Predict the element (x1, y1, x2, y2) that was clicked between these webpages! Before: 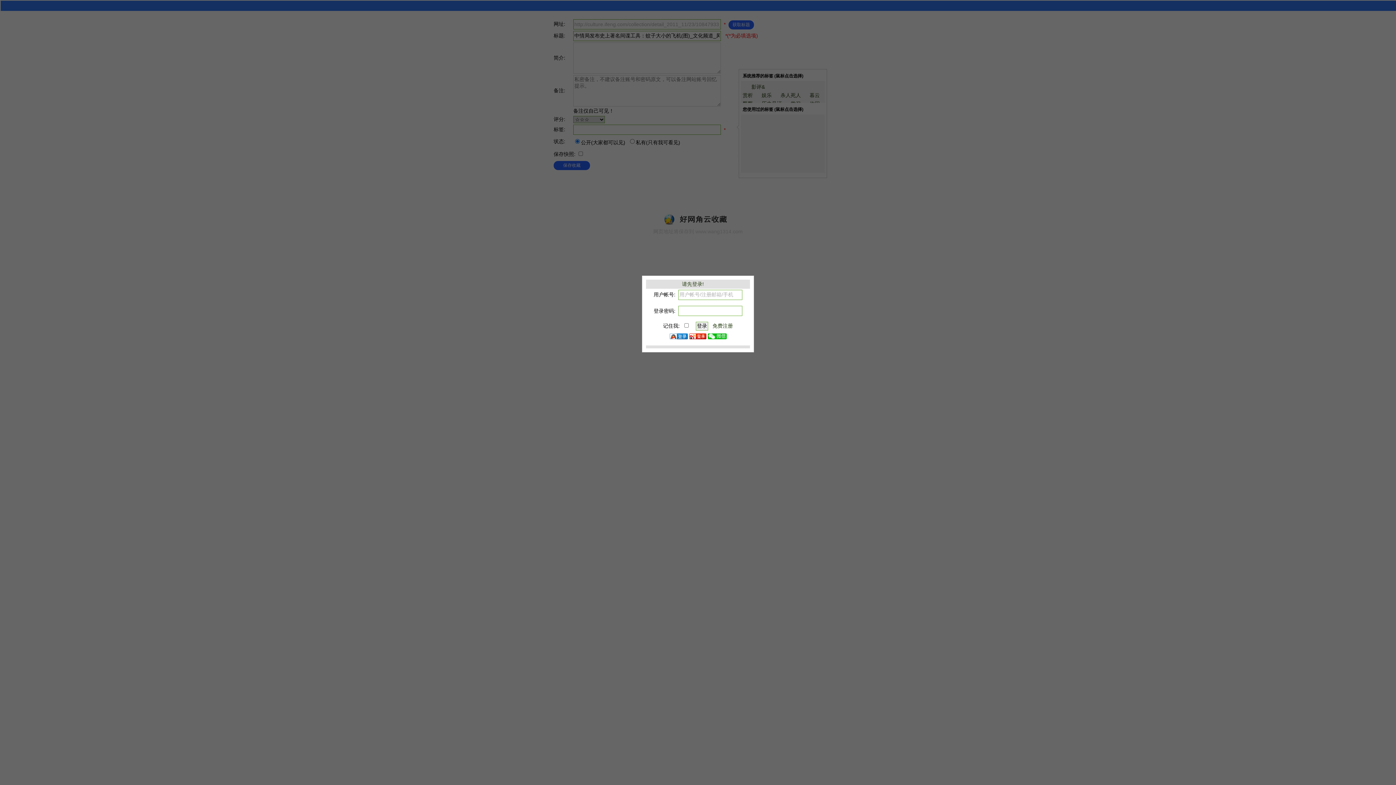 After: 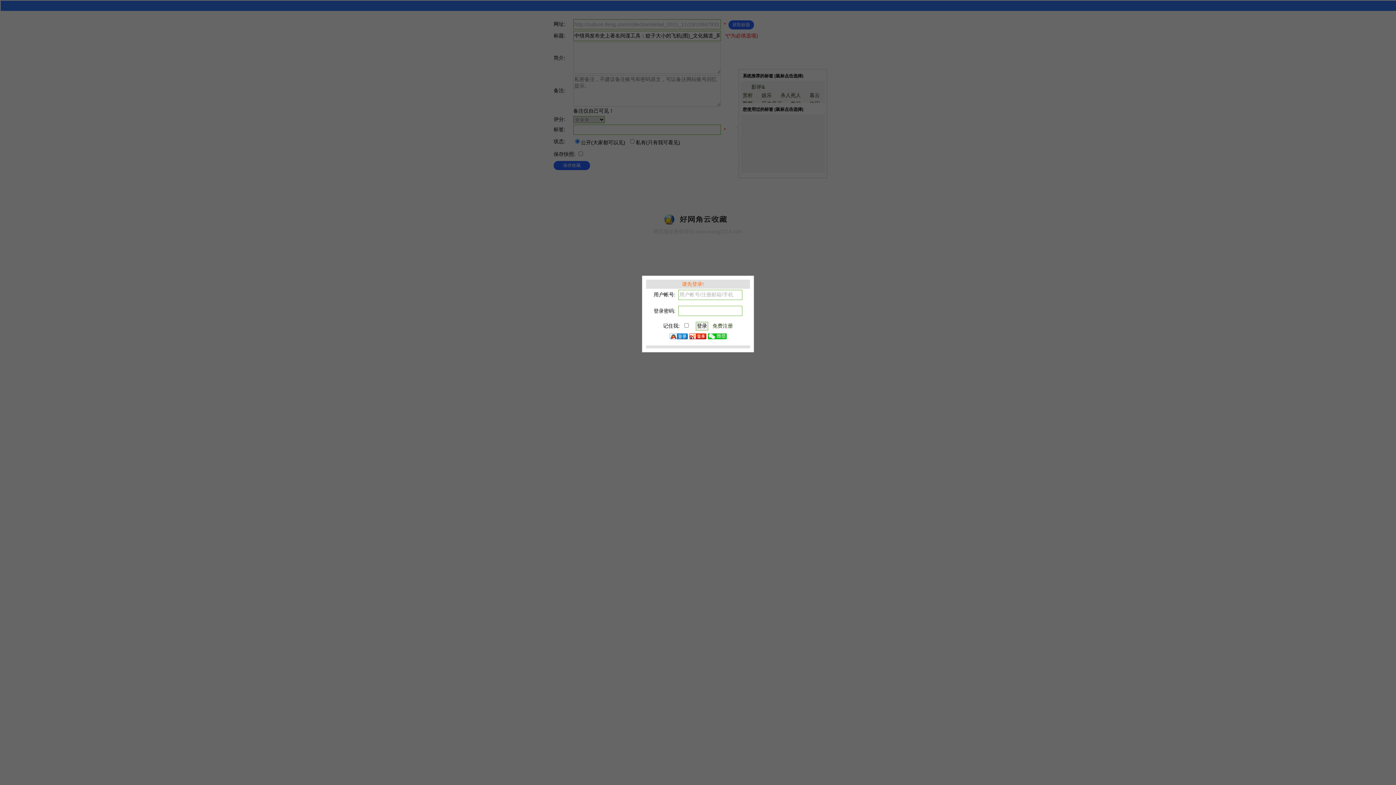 Action: bbox: (682, 281, 704, 287) label: 请先登录!